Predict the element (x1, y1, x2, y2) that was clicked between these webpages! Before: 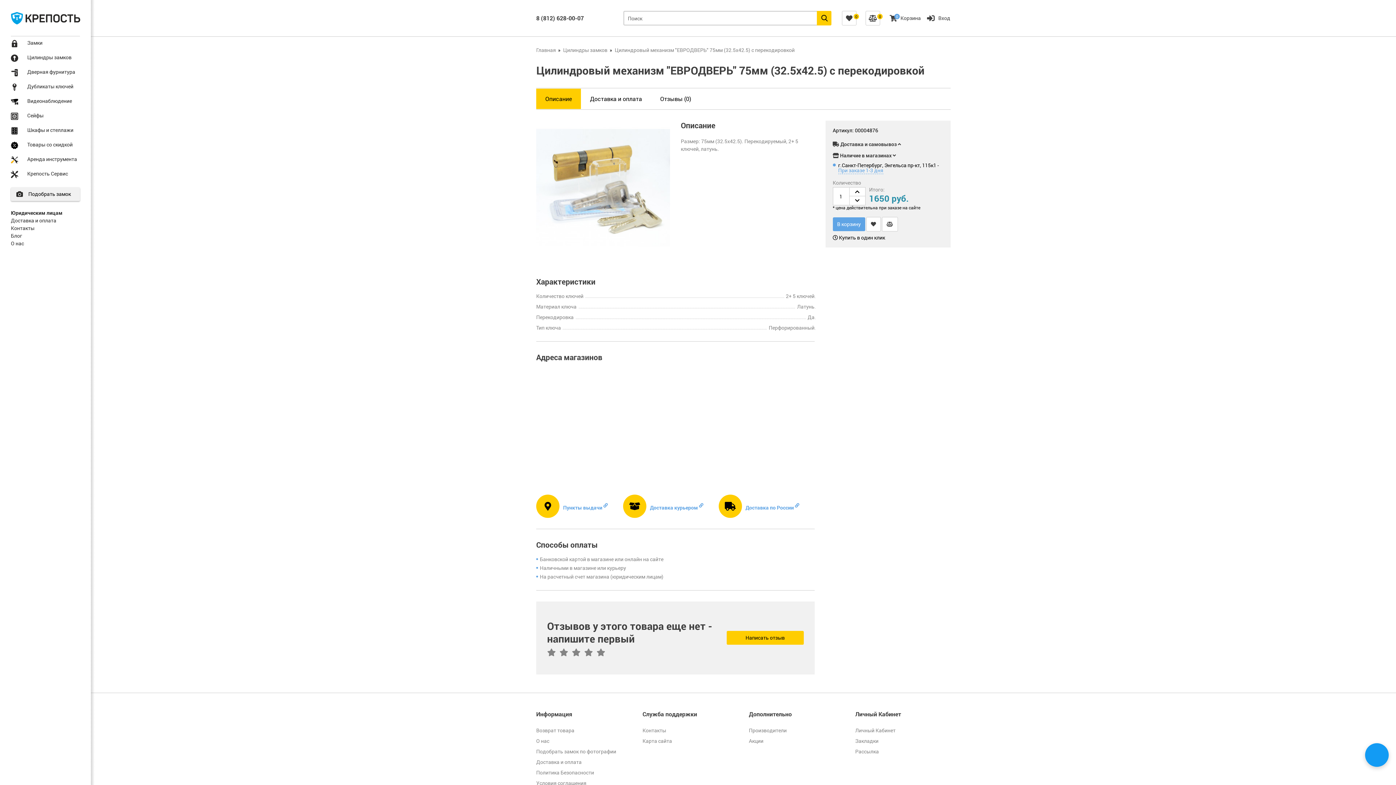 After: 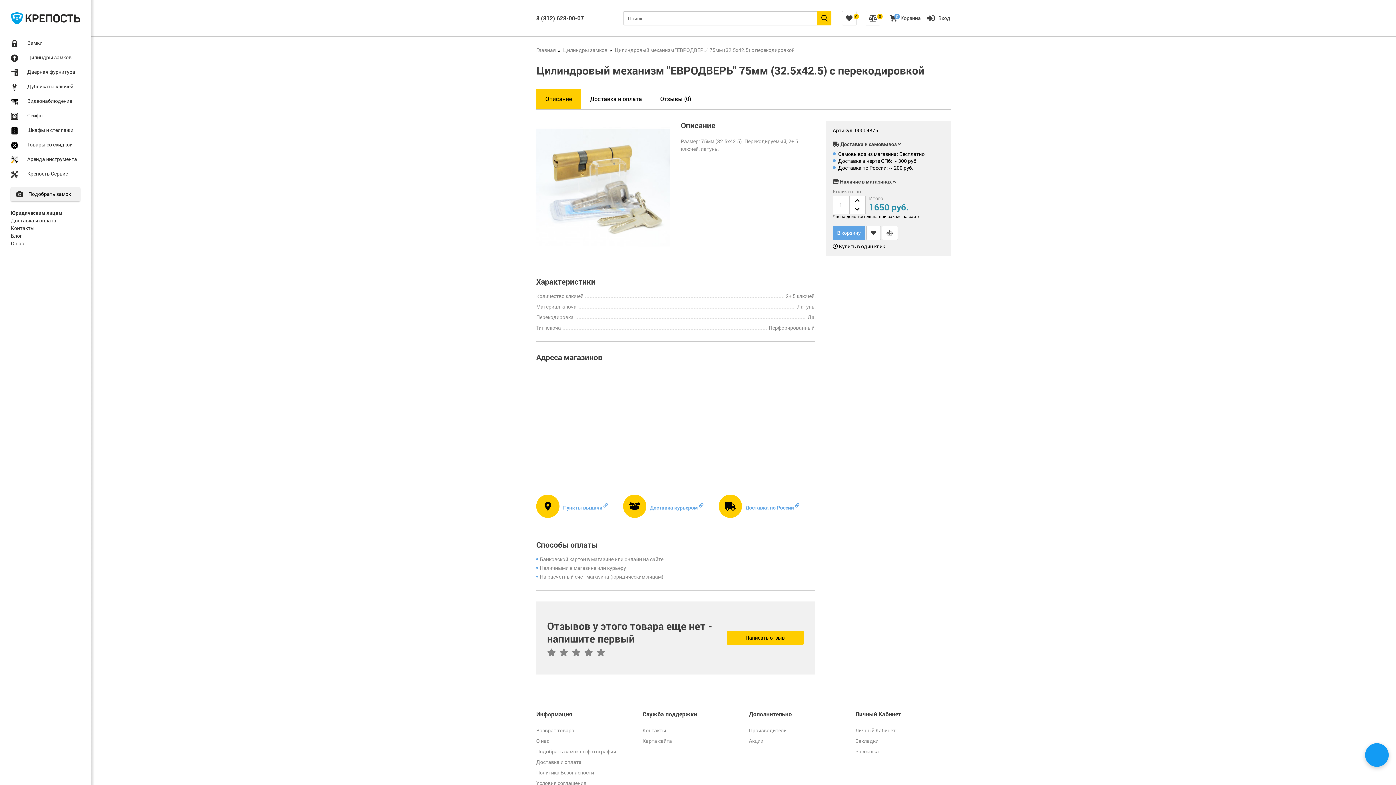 Action: bbox: (898, 141, 901, 146)